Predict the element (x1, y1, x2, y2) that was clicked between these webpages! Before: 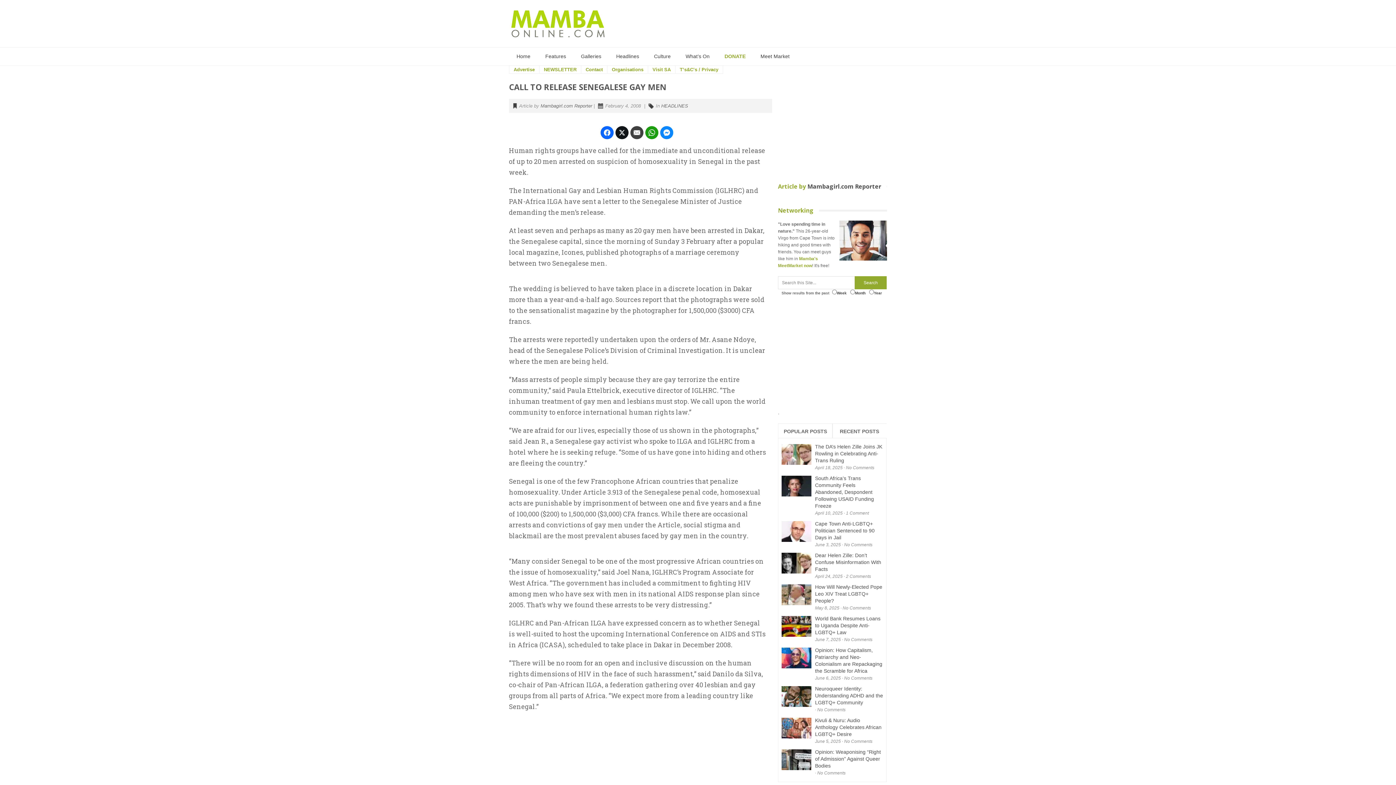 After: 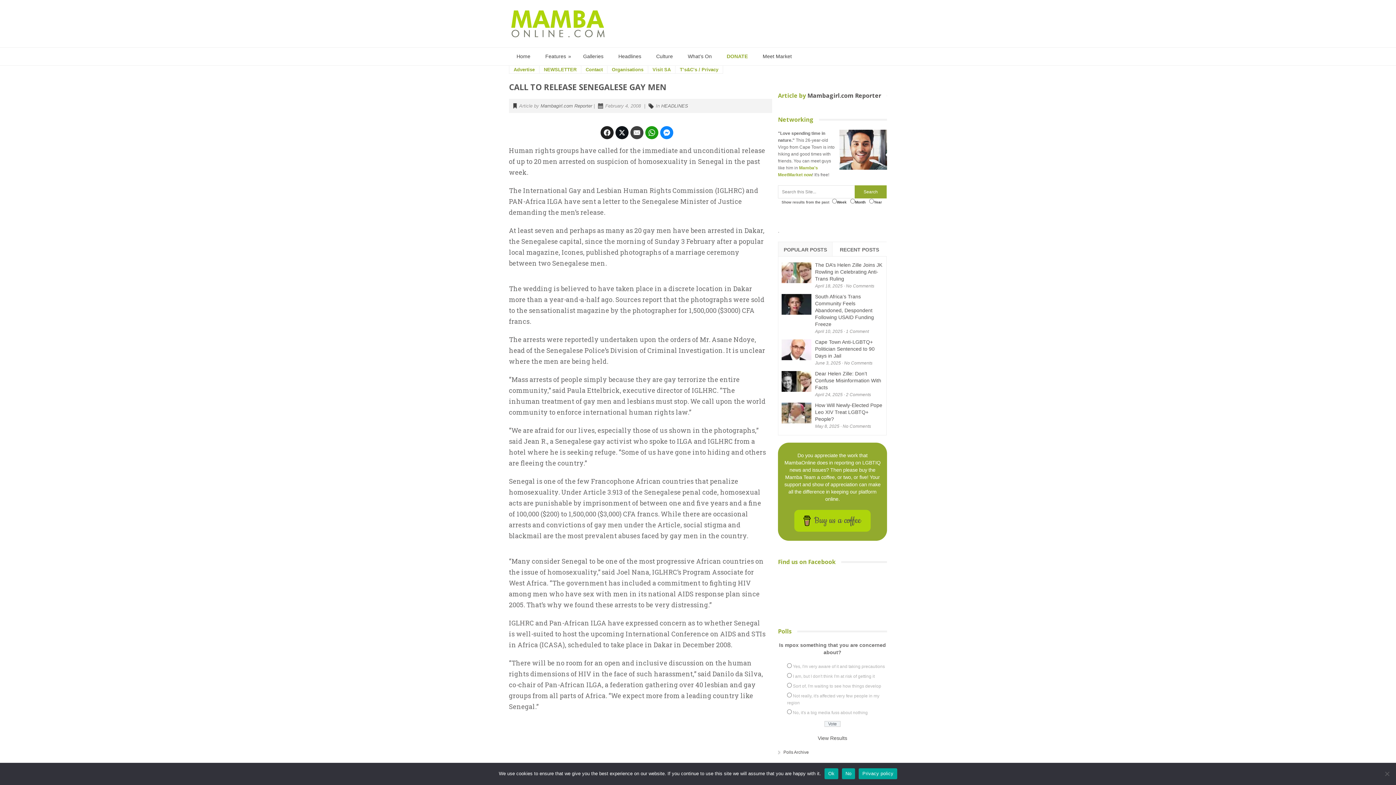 Action: bbox: (600, 126, 613, 139)